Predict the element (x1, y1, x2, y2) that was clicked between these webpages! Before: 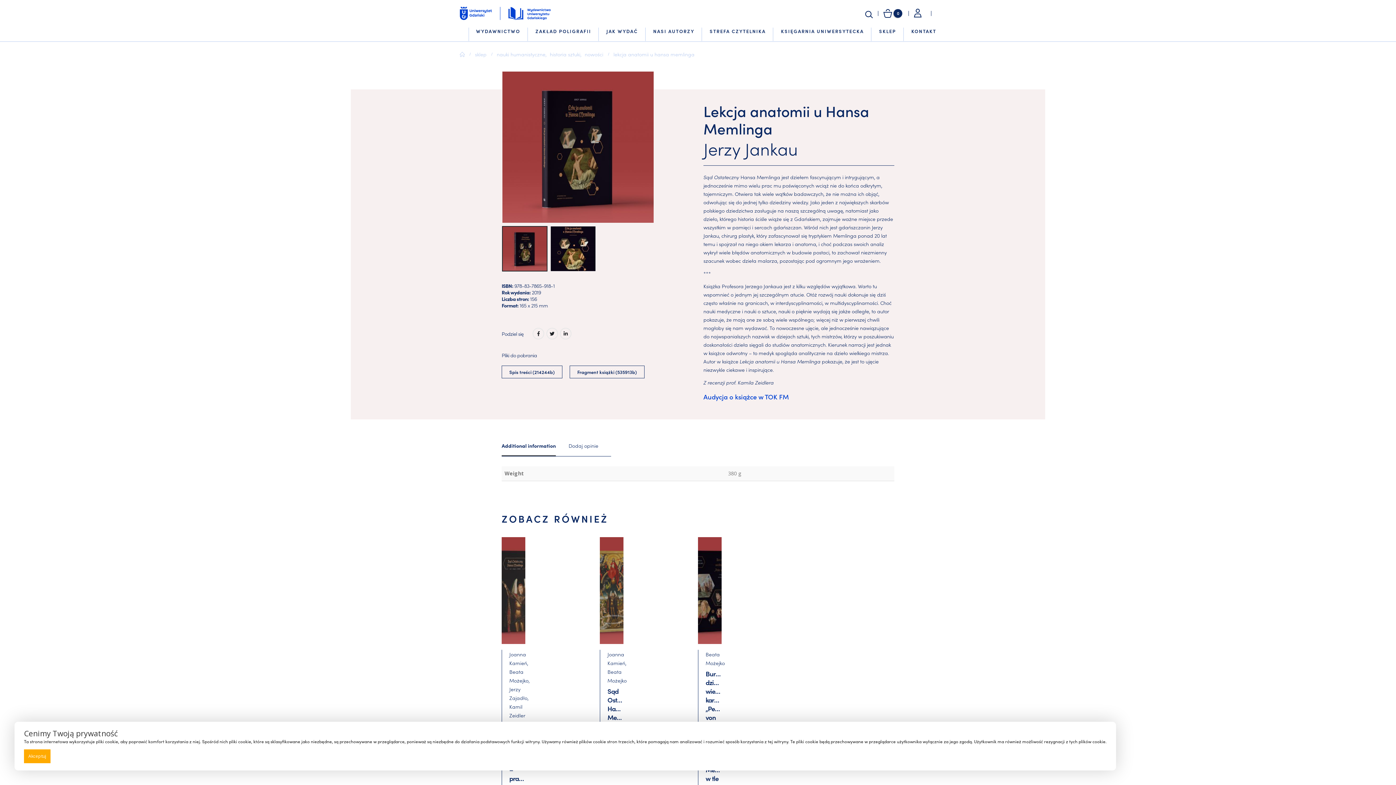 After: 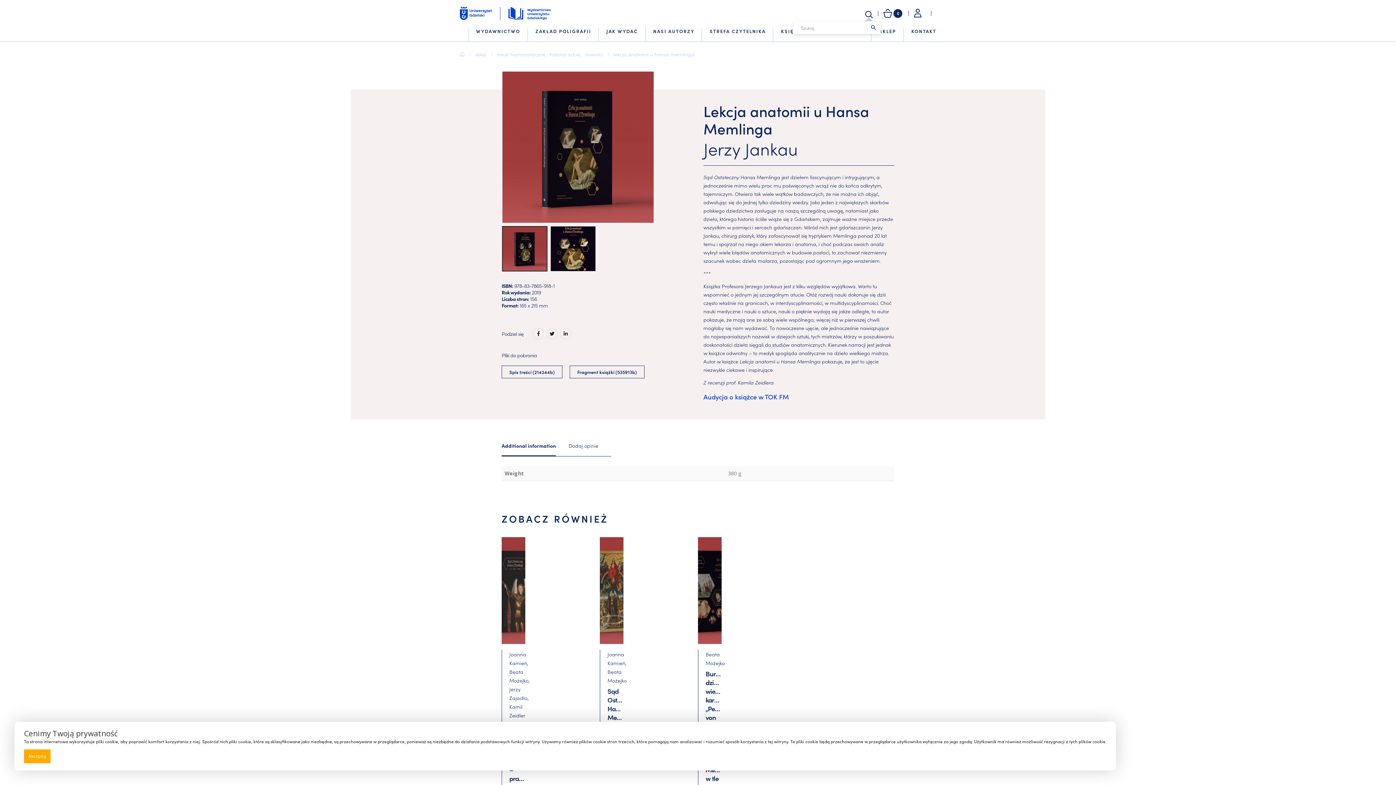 Action: label: Search Toggle bbox: (865, 10, 872, 18)